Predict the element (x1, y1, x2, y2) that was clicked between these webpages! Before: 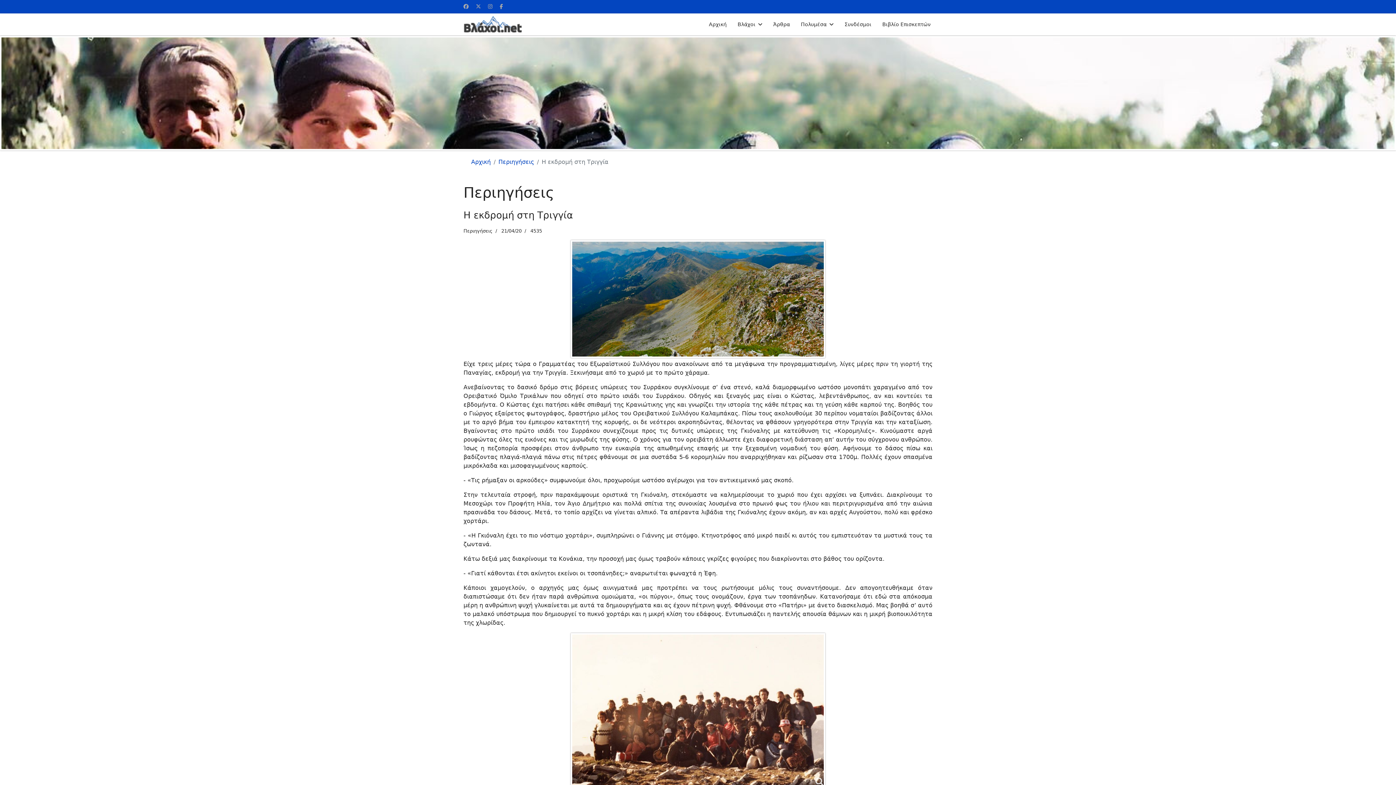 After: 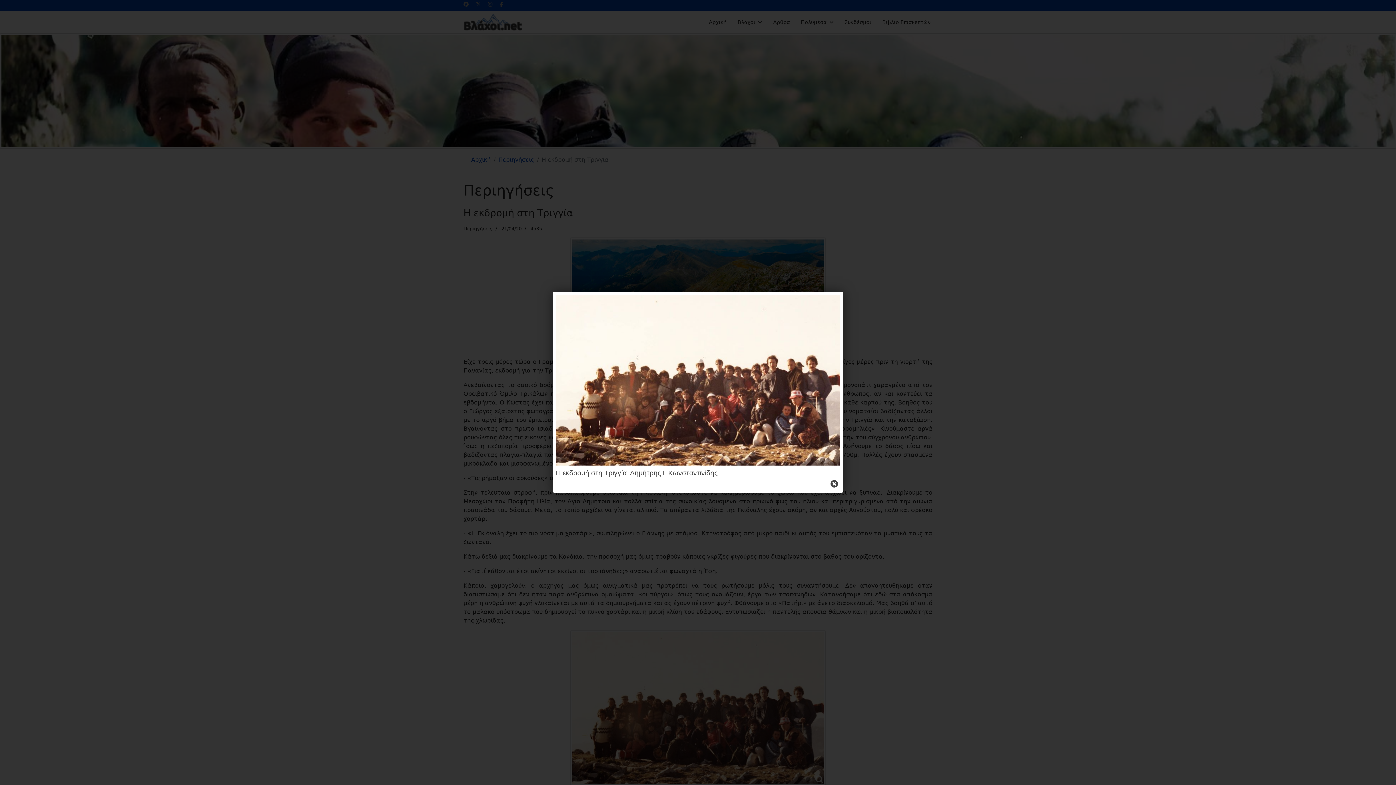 Action: bbox: (570, 633, 825, 787)